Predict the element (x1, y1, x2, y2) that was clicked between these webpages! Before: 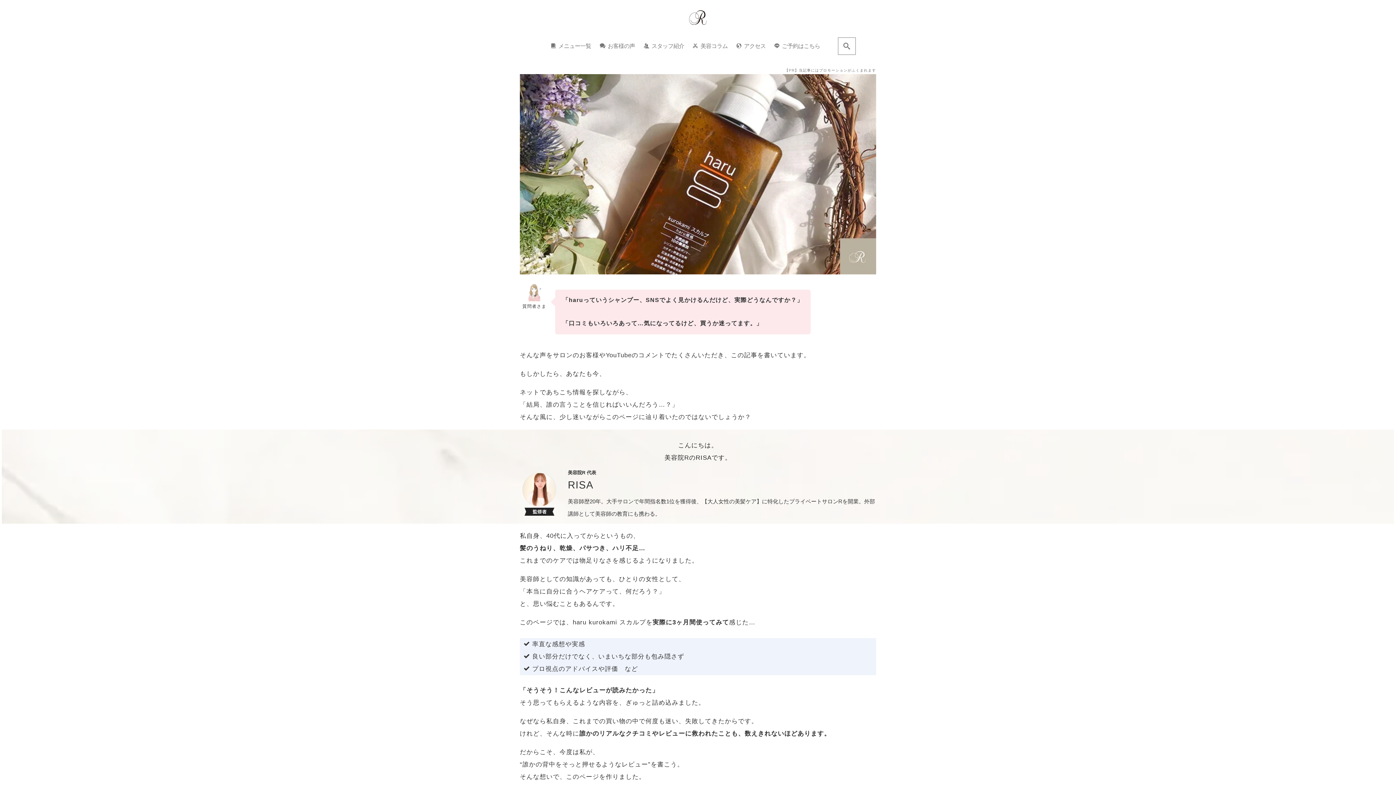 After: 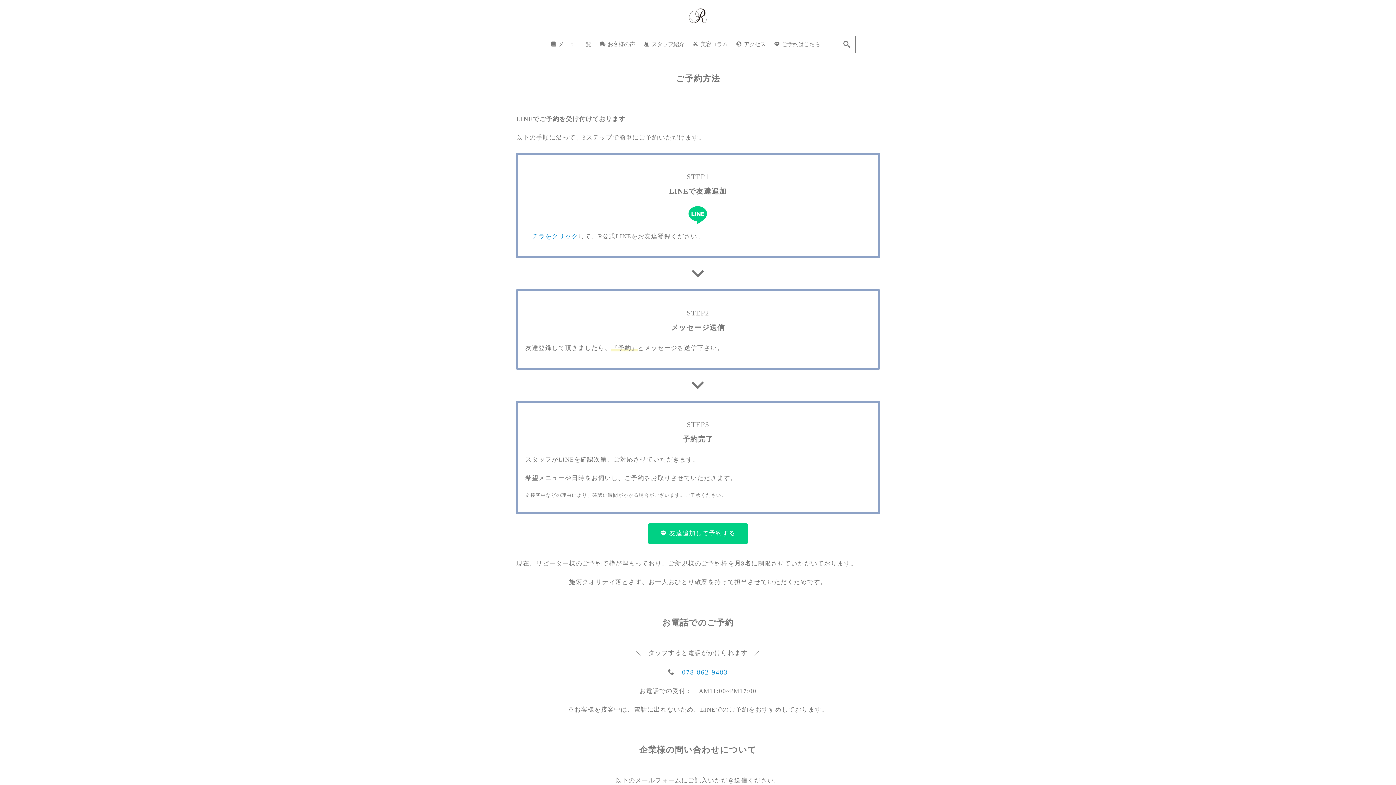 Action: label: ご予約はこちら bbox: (770, 33, 824, 58)